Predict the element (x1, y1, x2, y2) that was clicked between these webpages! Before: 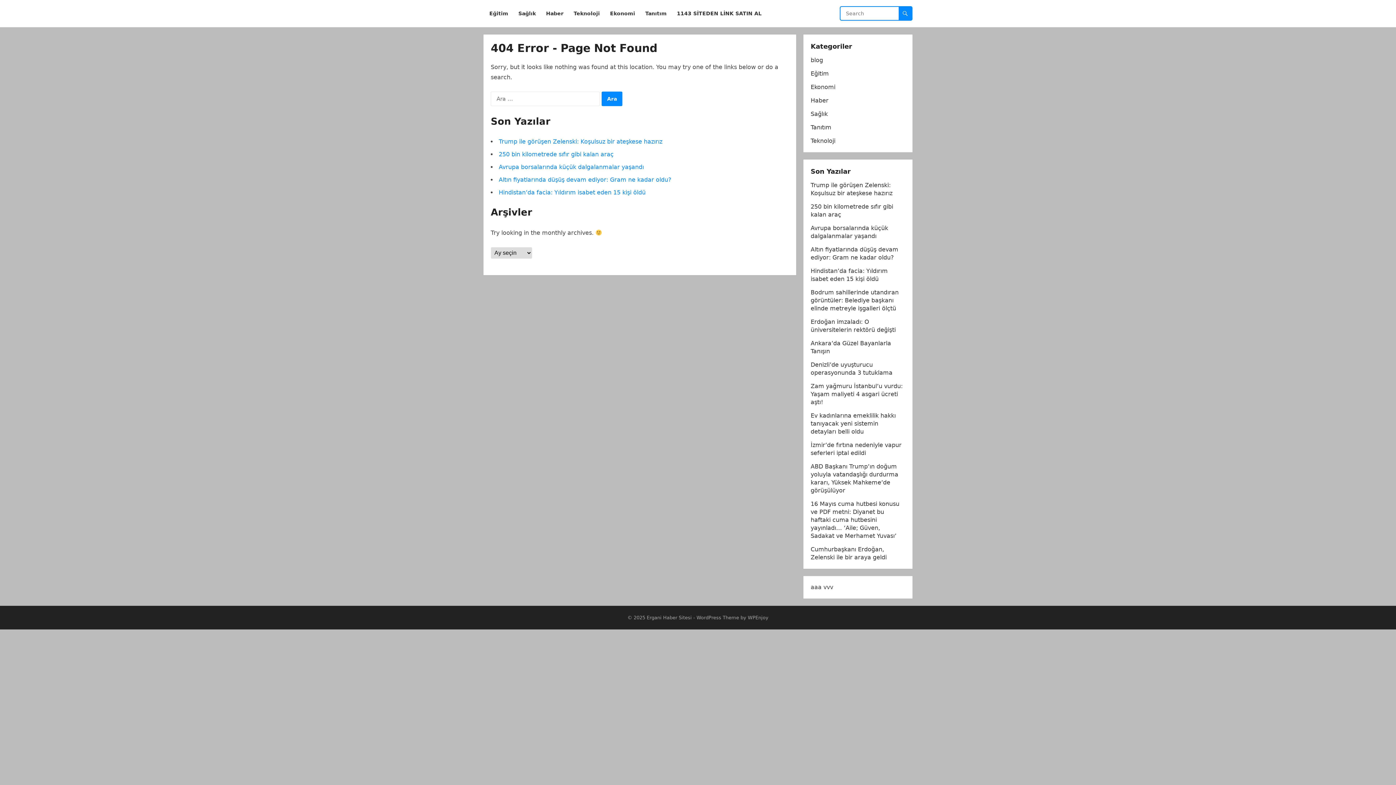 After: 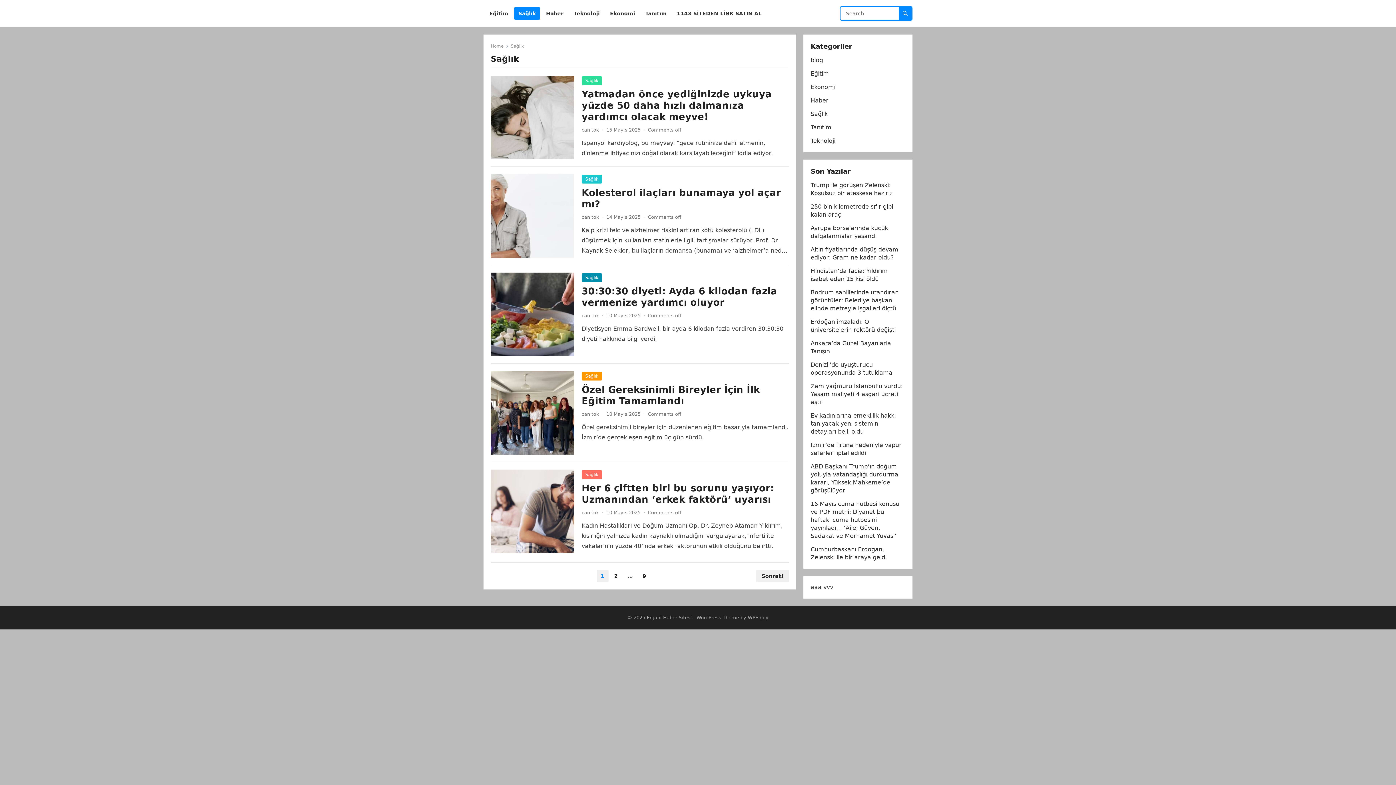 Action: bbox: (514, 0, 540, 27) label: Sağlık